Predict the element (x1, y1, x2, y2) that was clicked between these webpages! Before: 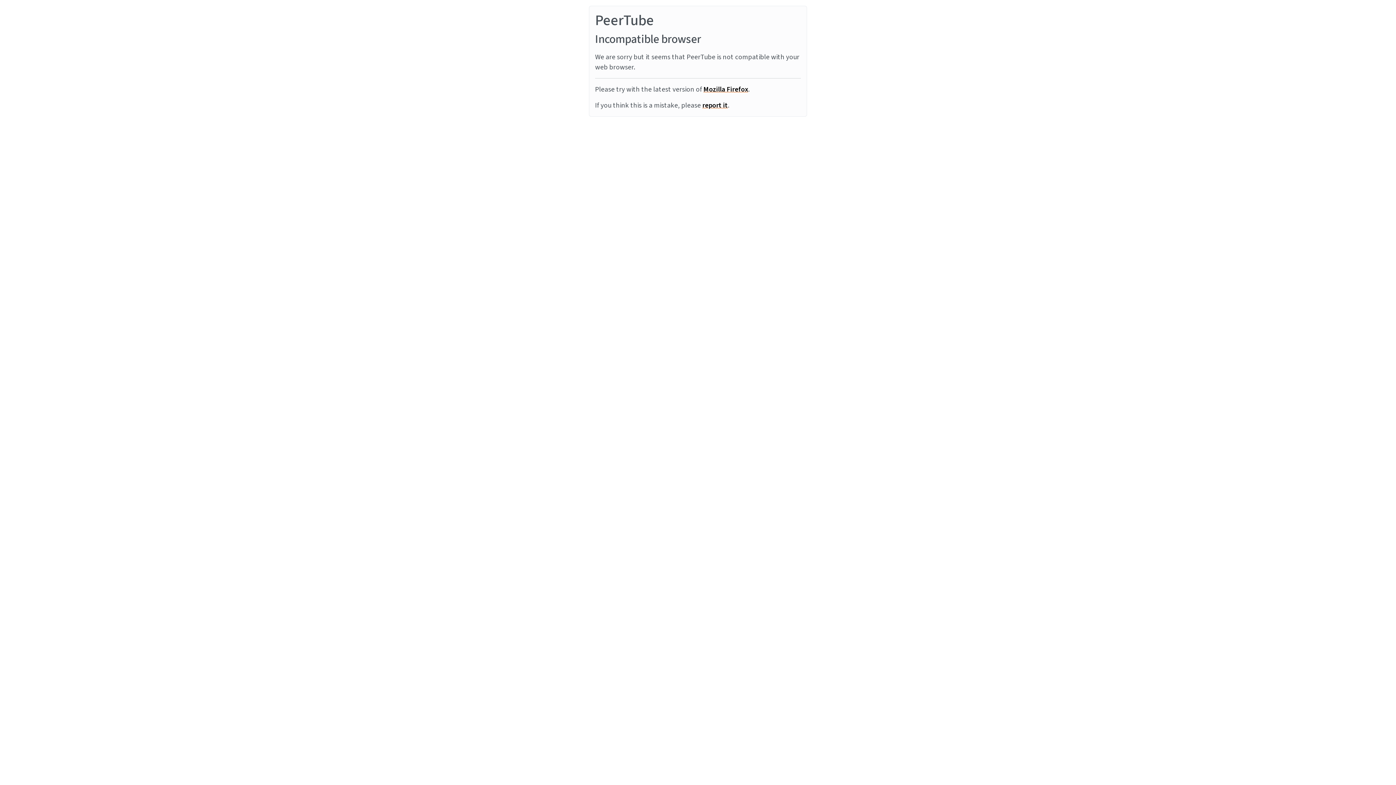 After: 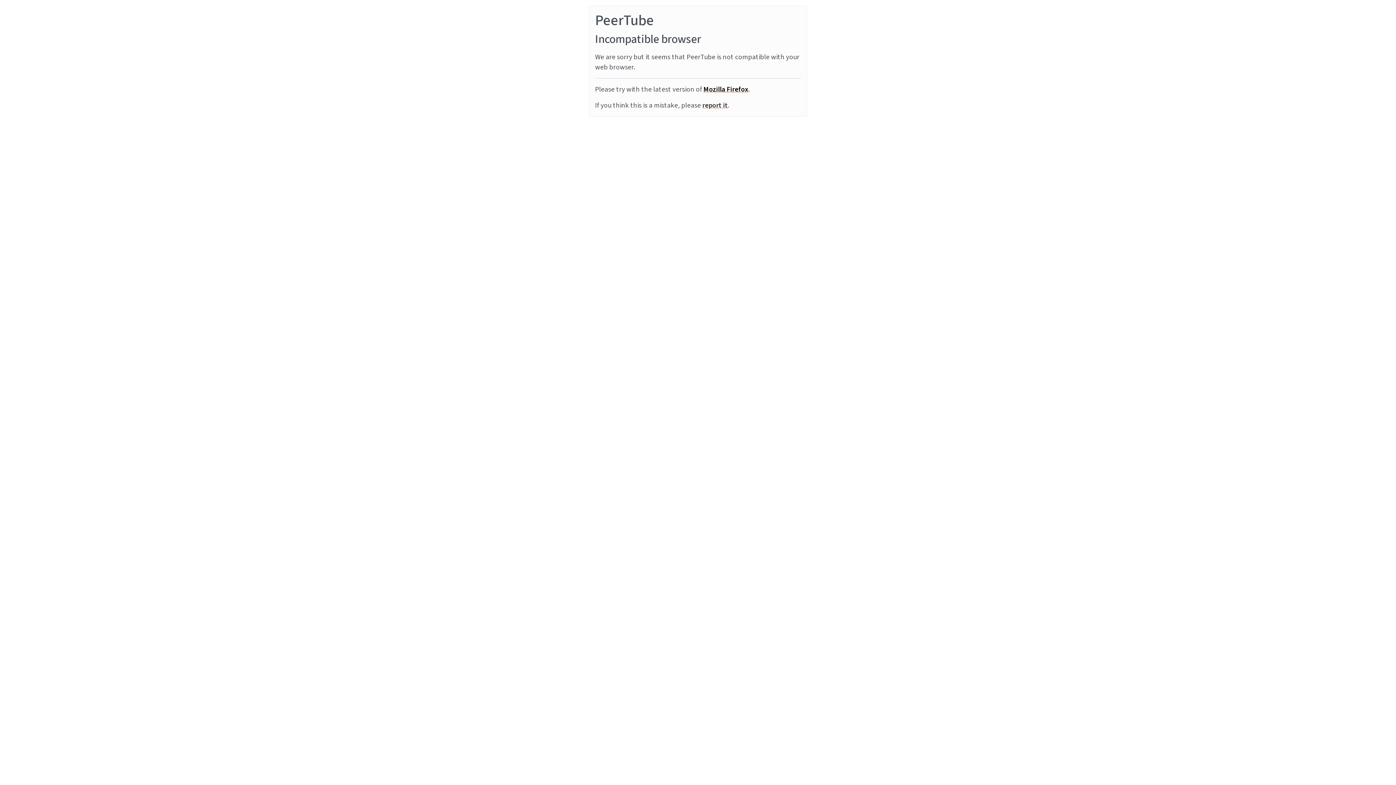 Action: bbox: (702, 100, 728, 110) label: report it